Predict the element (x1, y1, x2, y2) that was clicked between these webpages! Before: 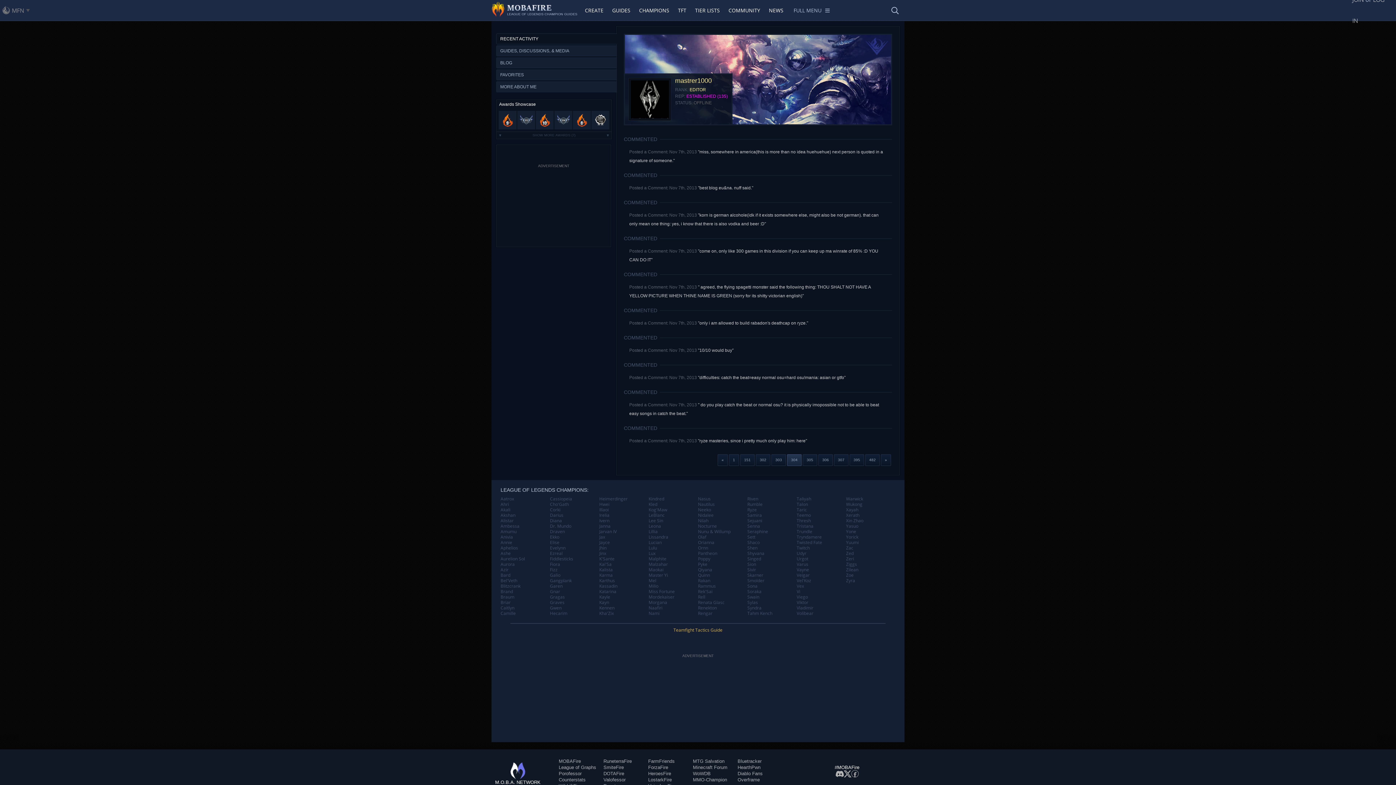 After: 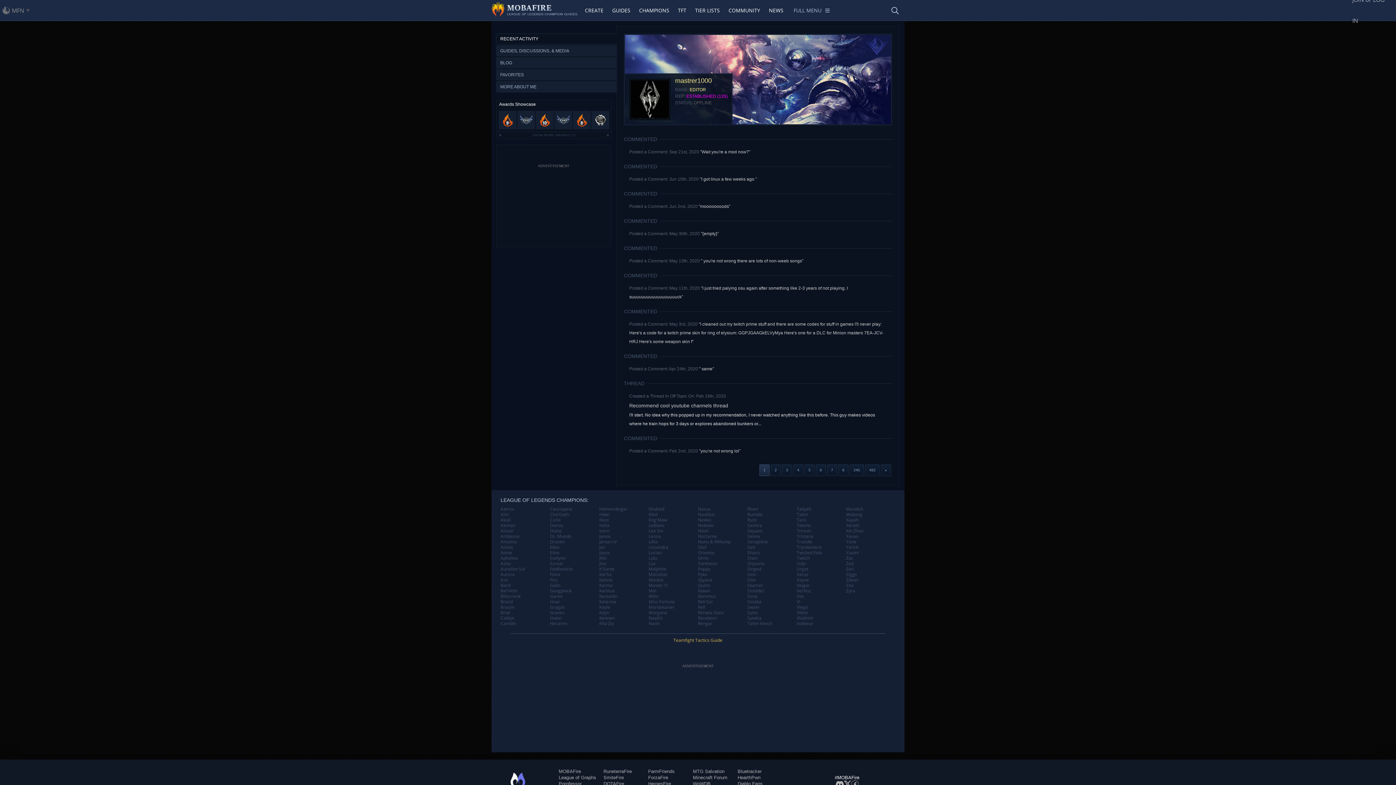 Action: bbox: (496, 33, 616, 44) label: RECENT ACTIVITY